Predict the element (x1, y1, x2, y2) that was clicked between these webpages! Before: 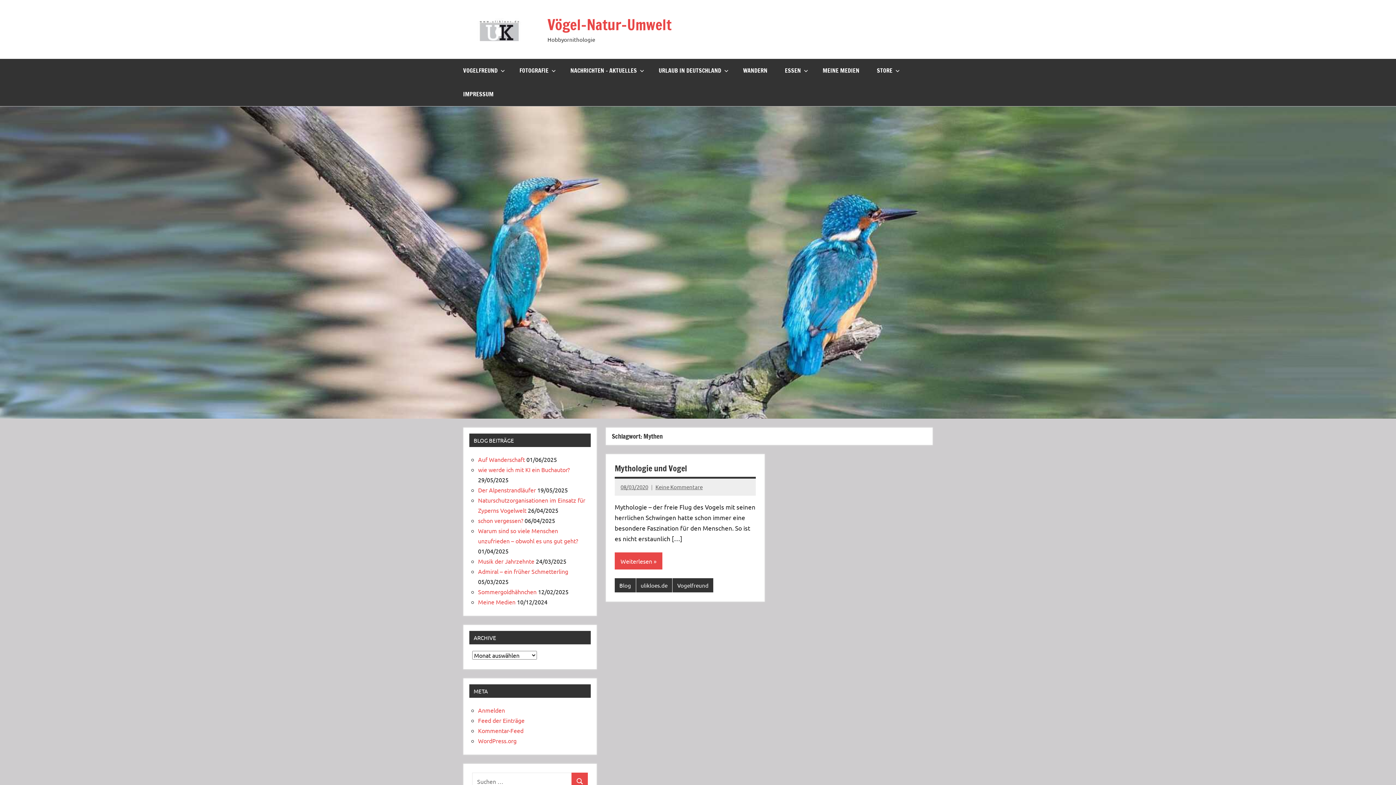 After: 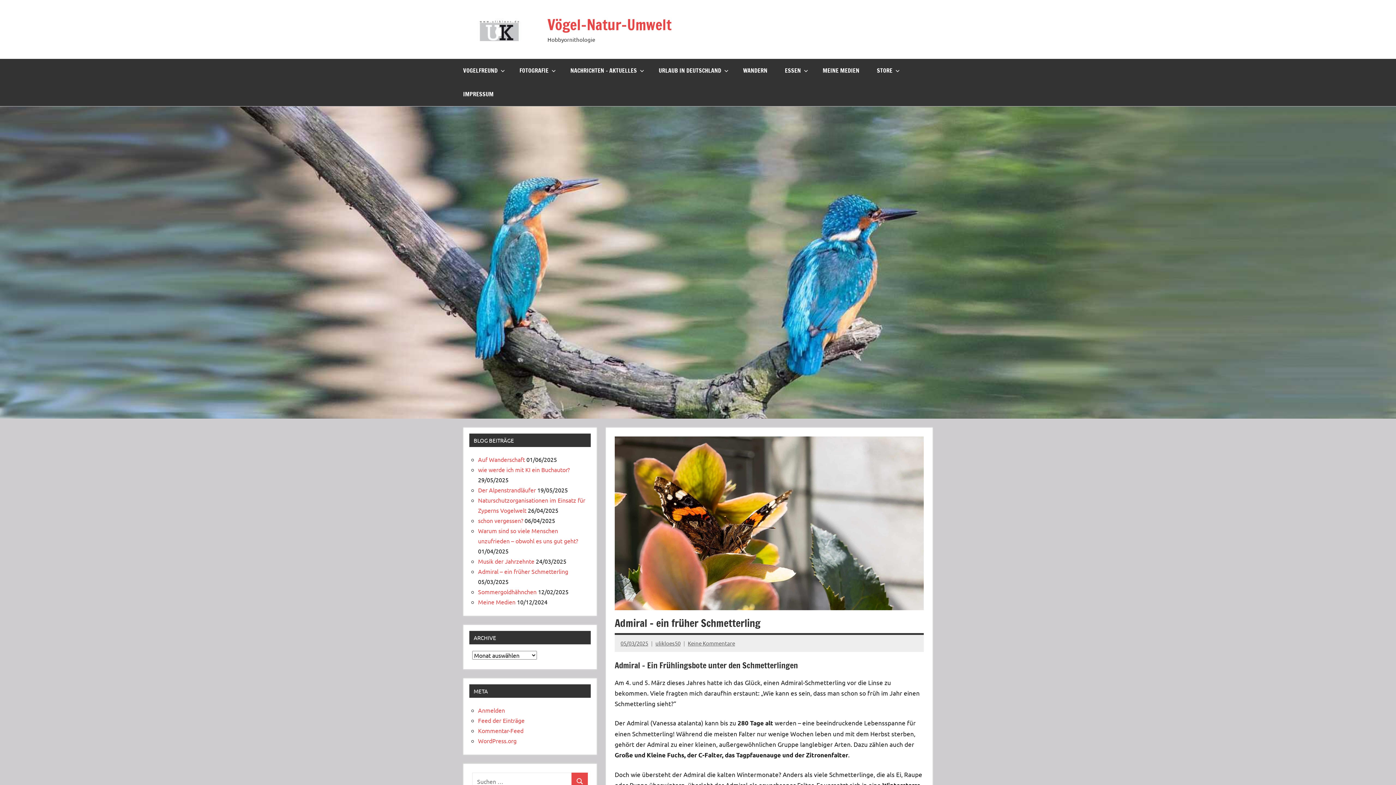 Action: bbox: (478, 568, 568, 575) label: Admiral – ein früher Schmetterling